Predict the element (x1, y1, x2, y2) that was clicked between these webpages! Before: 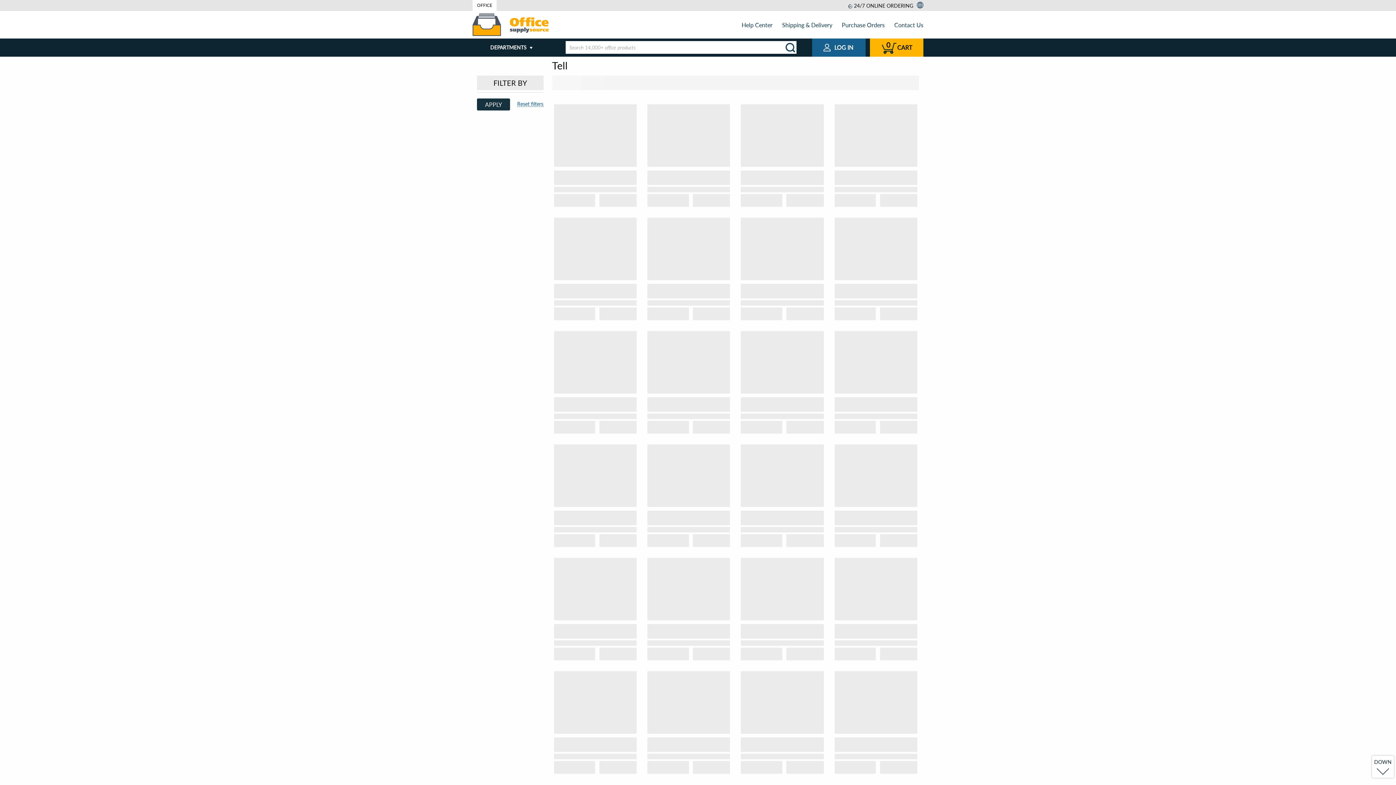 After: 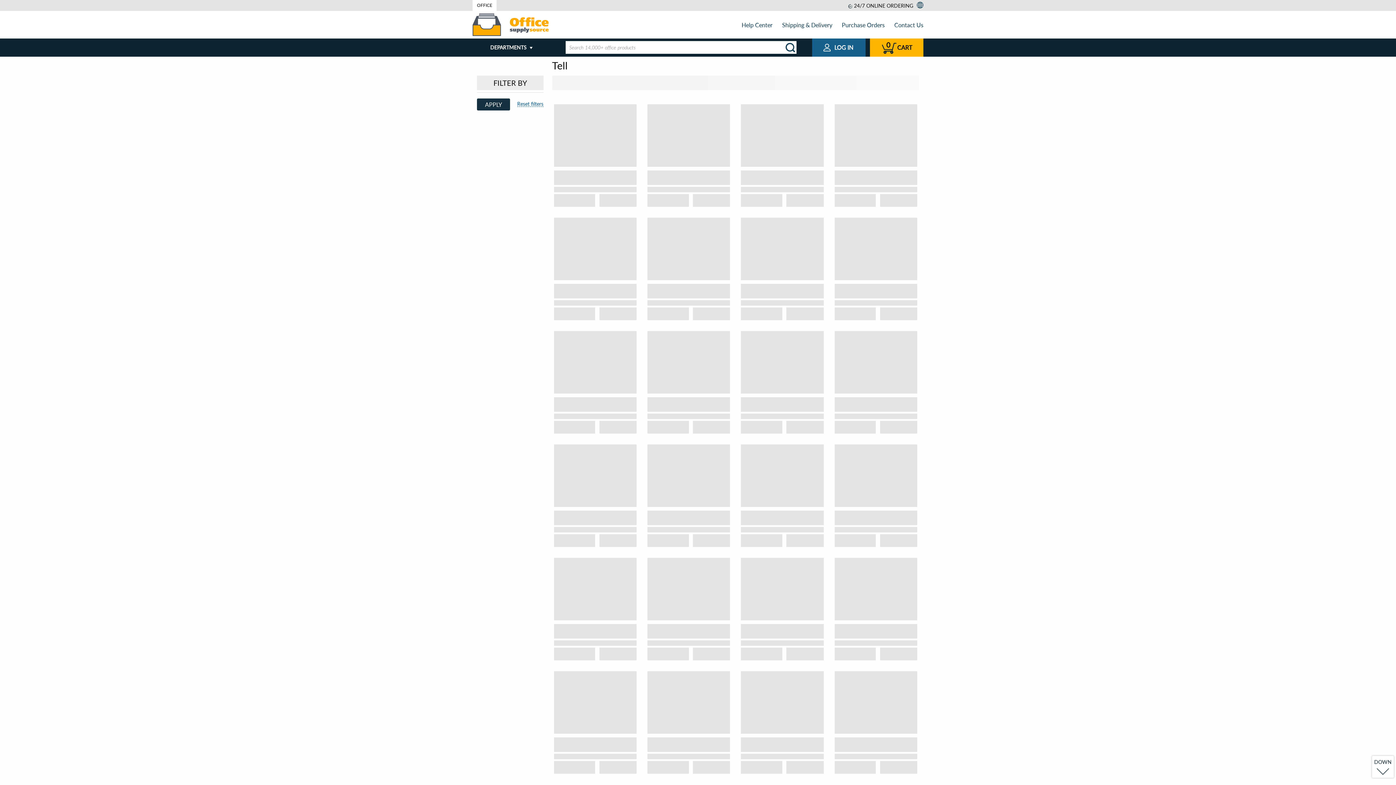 Action: bbox: (917, 1, 923, 8)